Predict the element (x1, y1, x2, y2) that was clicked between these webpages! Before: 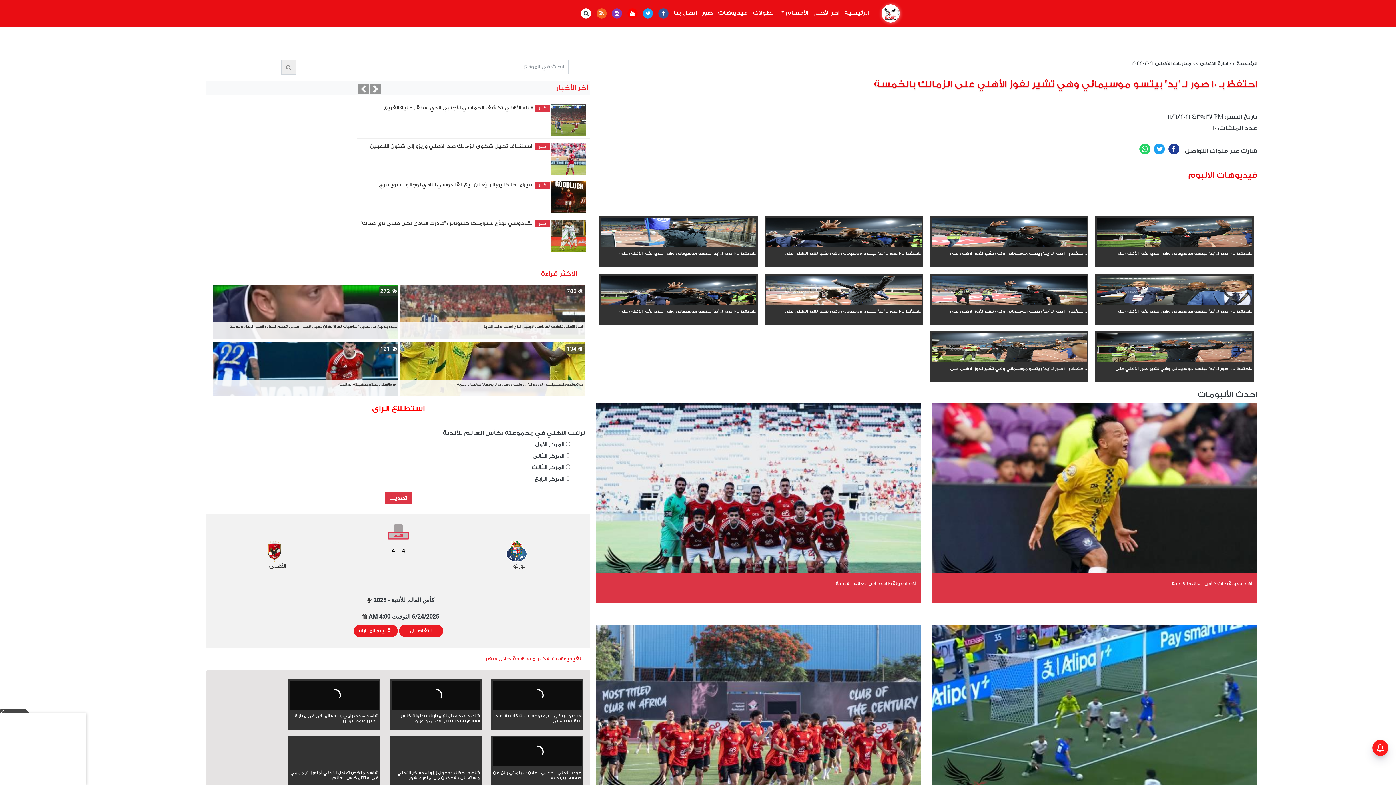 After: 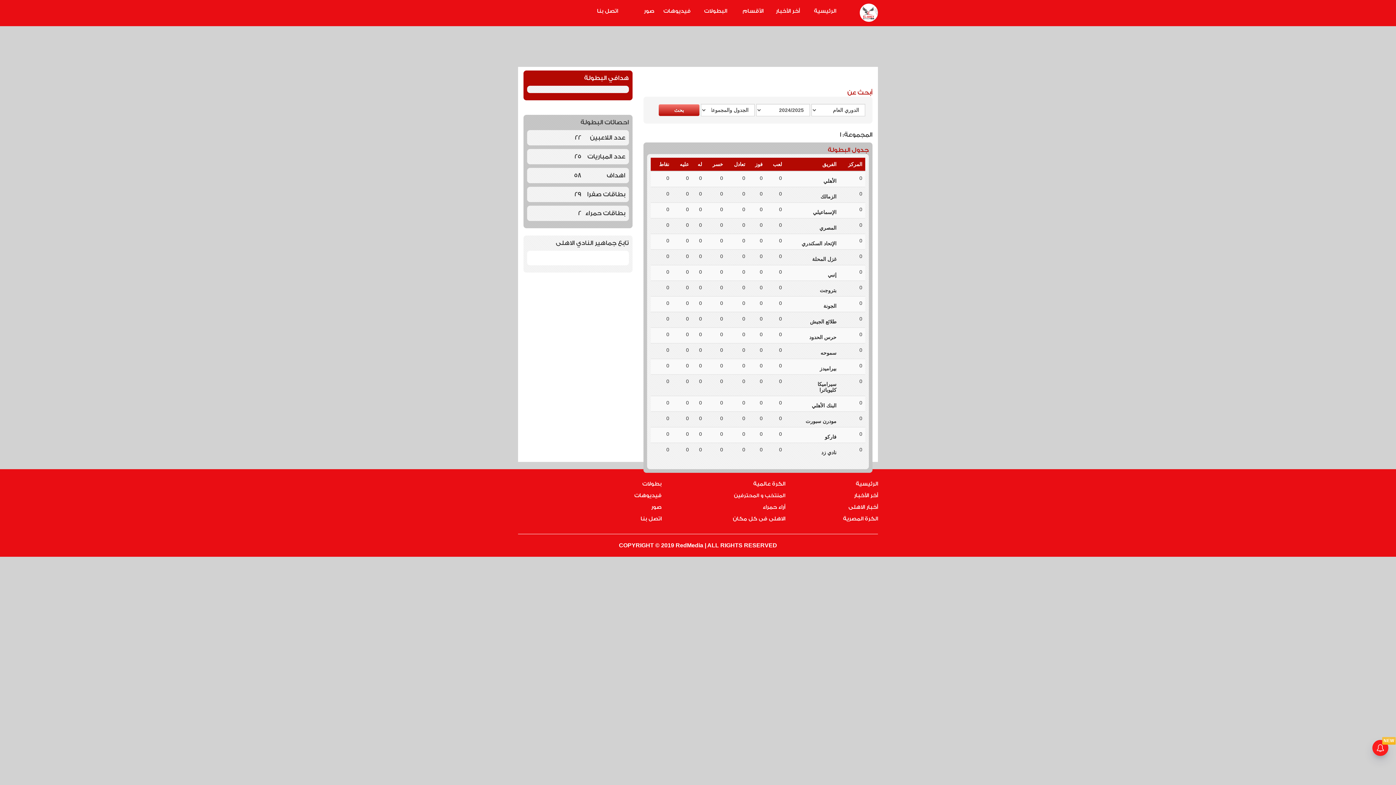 Action: bbox: (750, 5, 774, 20) label: بطولات